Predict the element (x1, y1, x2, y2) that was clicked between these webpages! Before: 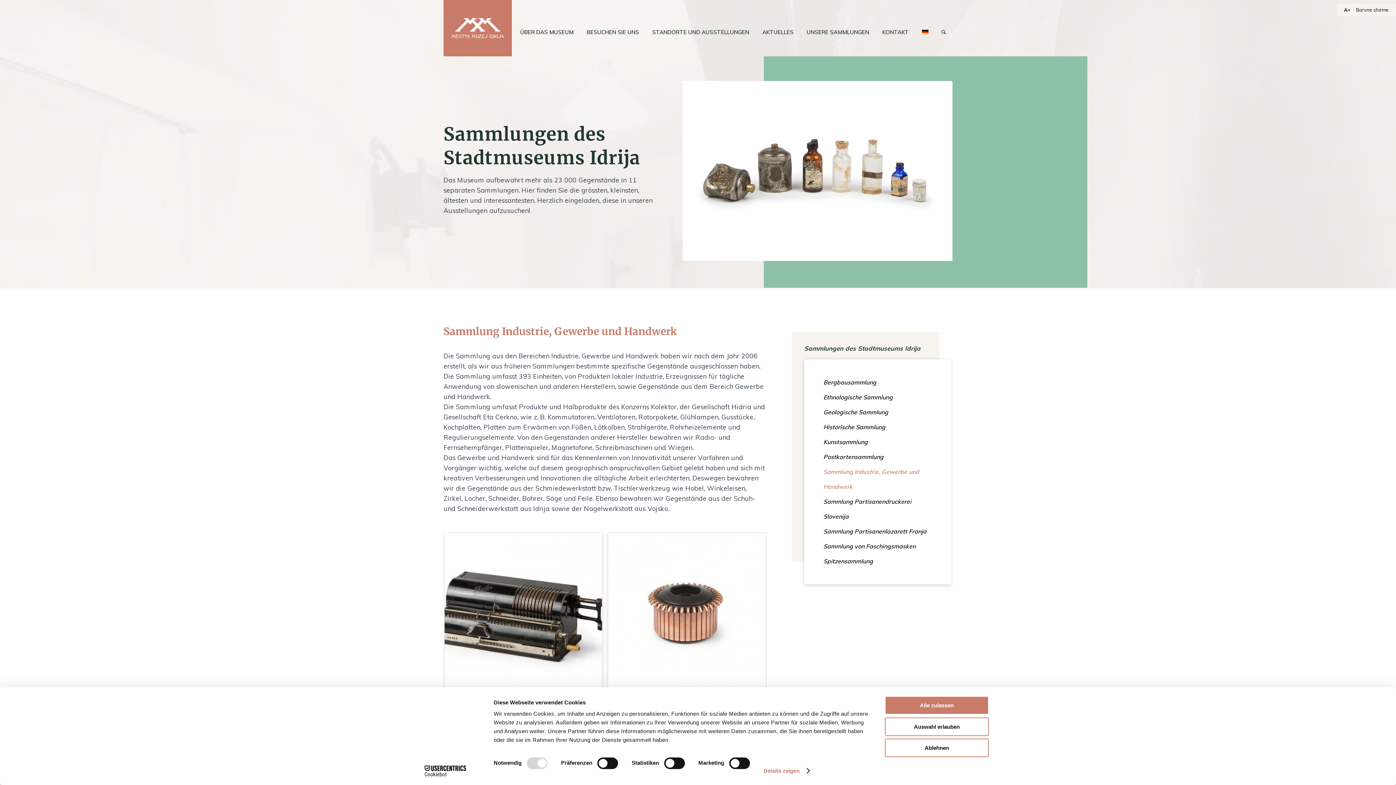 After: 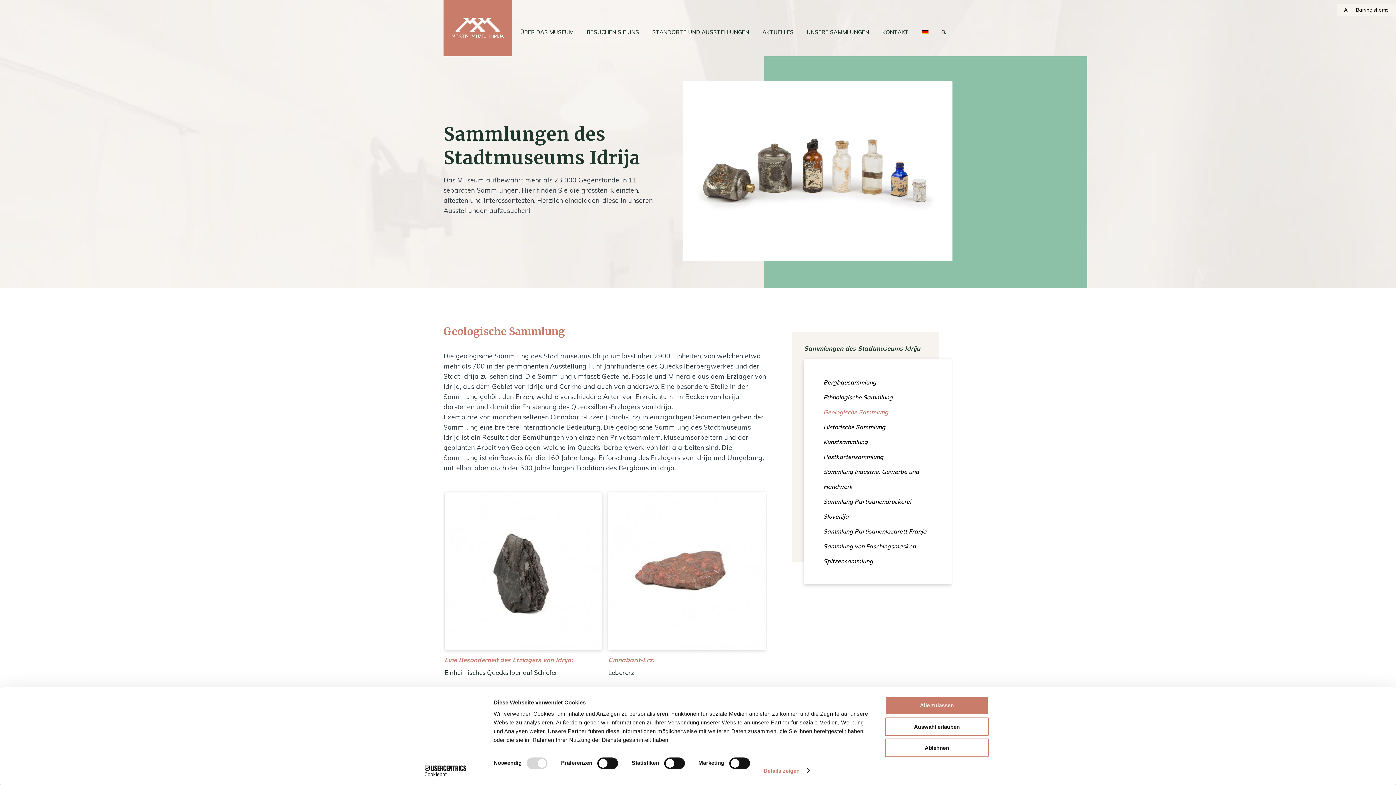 Action: label: UNSERE SAMMLUNGEN bbox: (800, 8, 876, 56)